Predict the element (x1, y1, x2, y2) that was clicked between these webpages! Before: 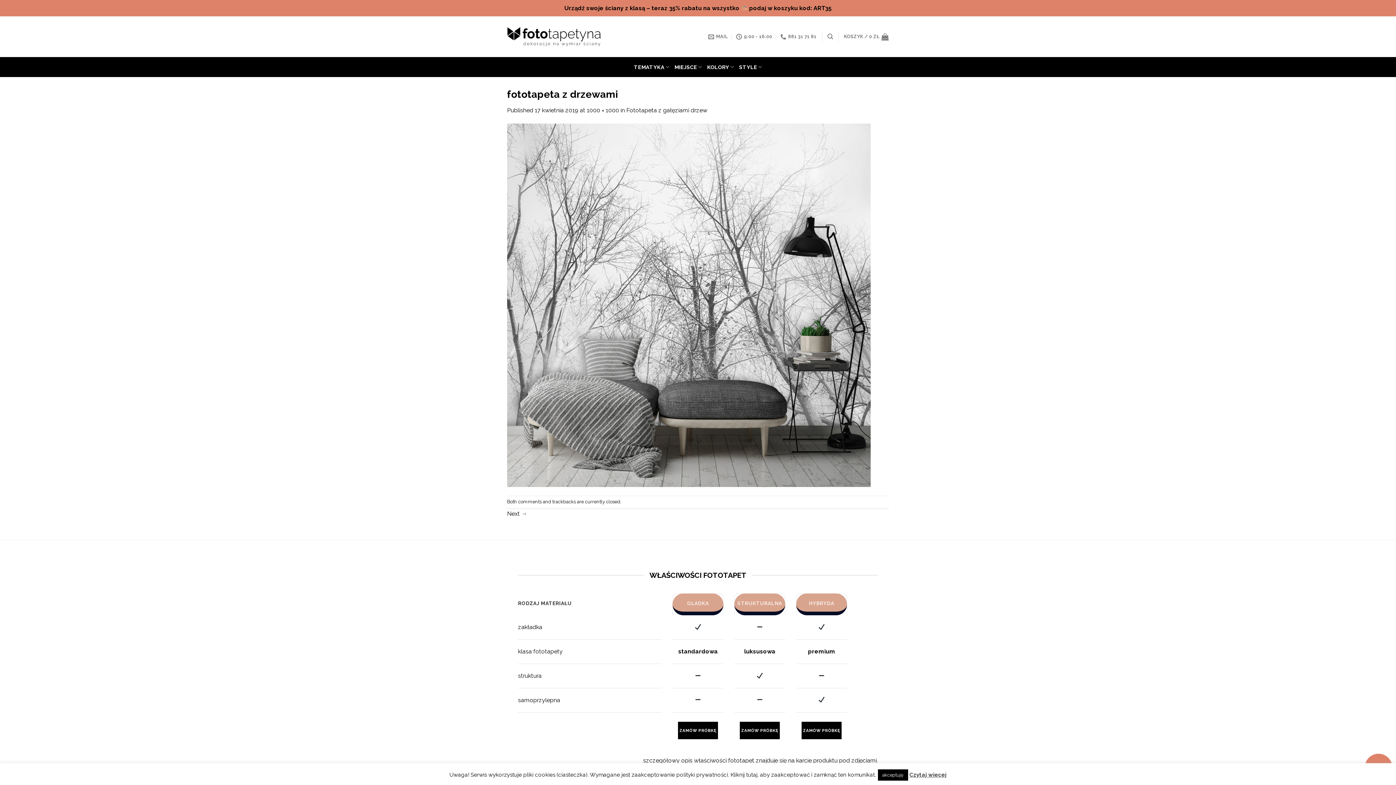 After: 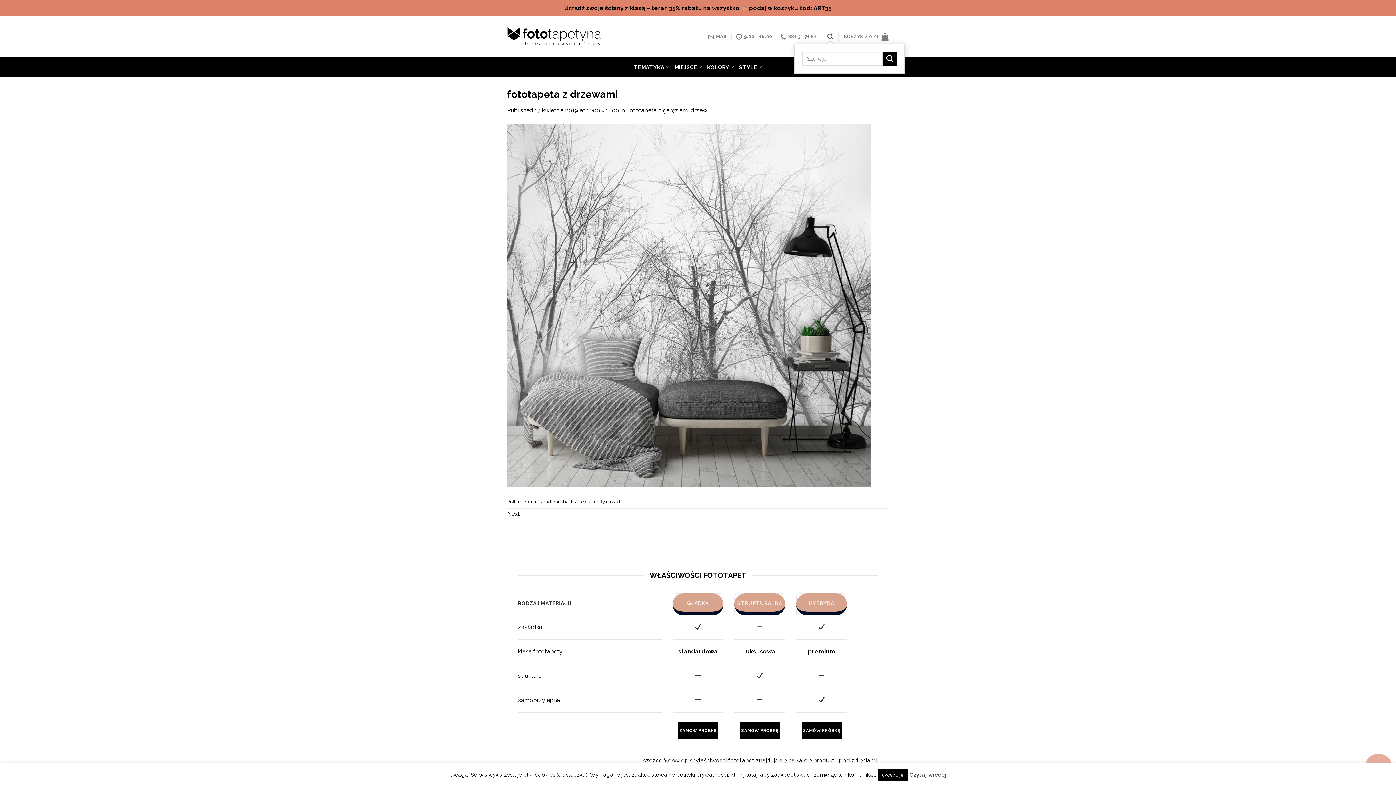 Action: label: Szukaj bbox: (827, 29, 833, 43)